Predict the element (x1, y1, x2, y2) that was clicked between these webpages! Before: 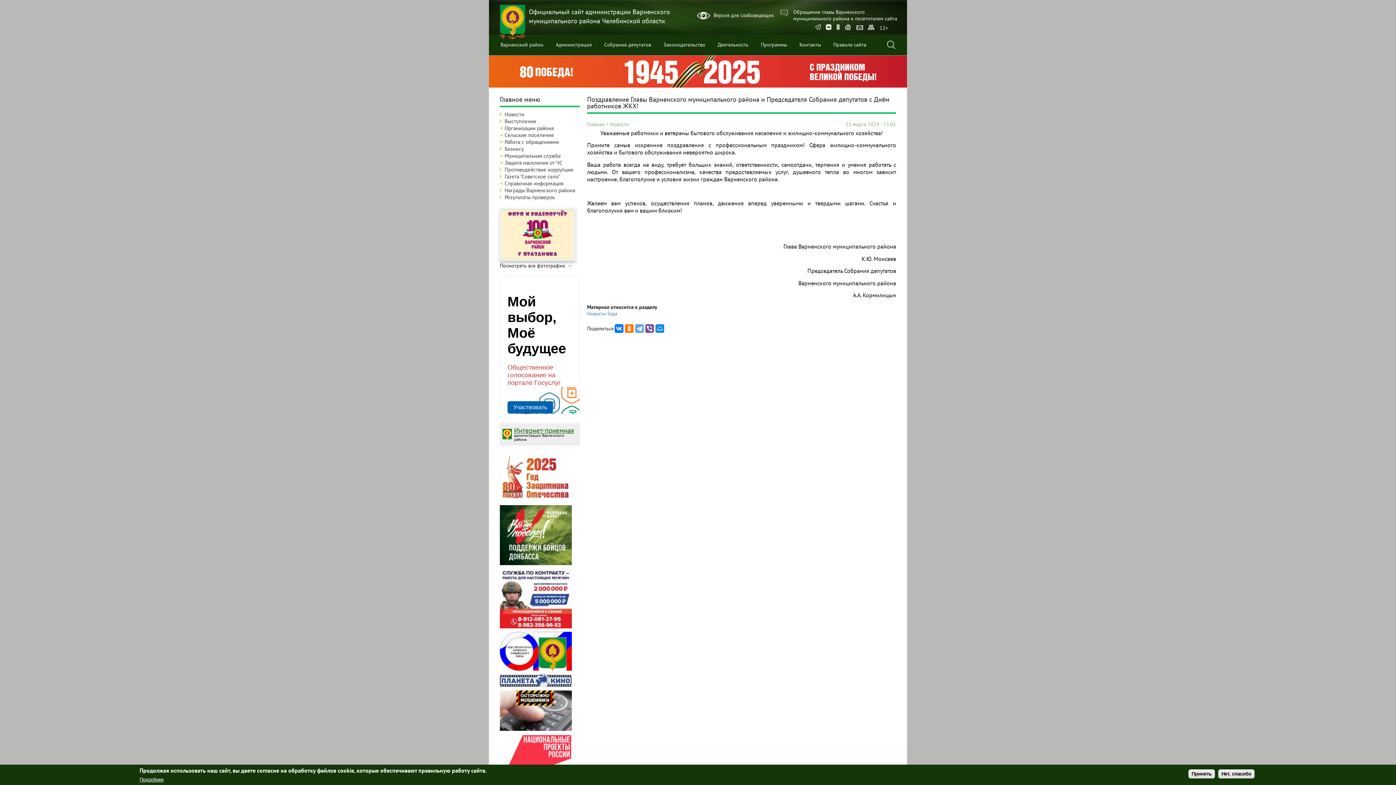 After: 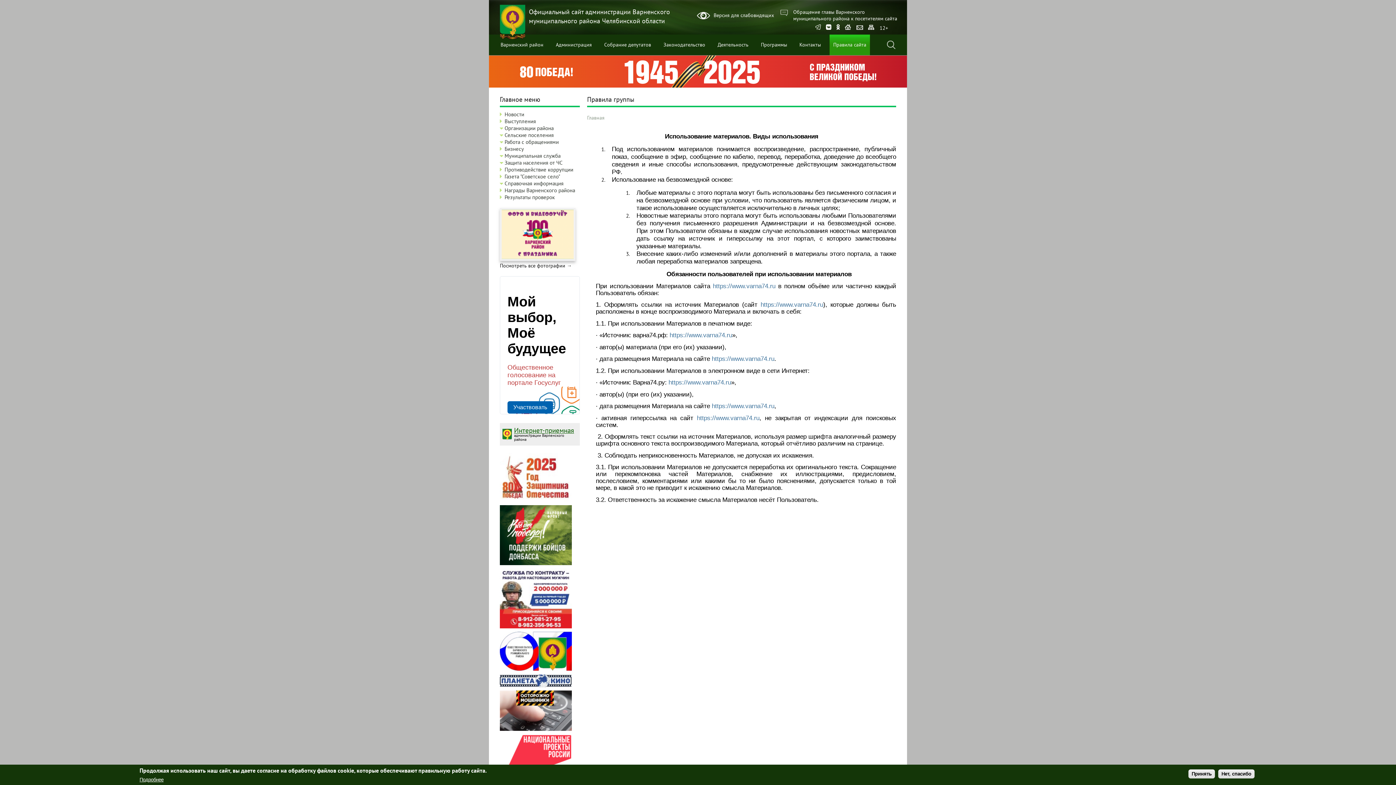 Action: bbox: (829, 34, 870, 55) label: Правила сайта